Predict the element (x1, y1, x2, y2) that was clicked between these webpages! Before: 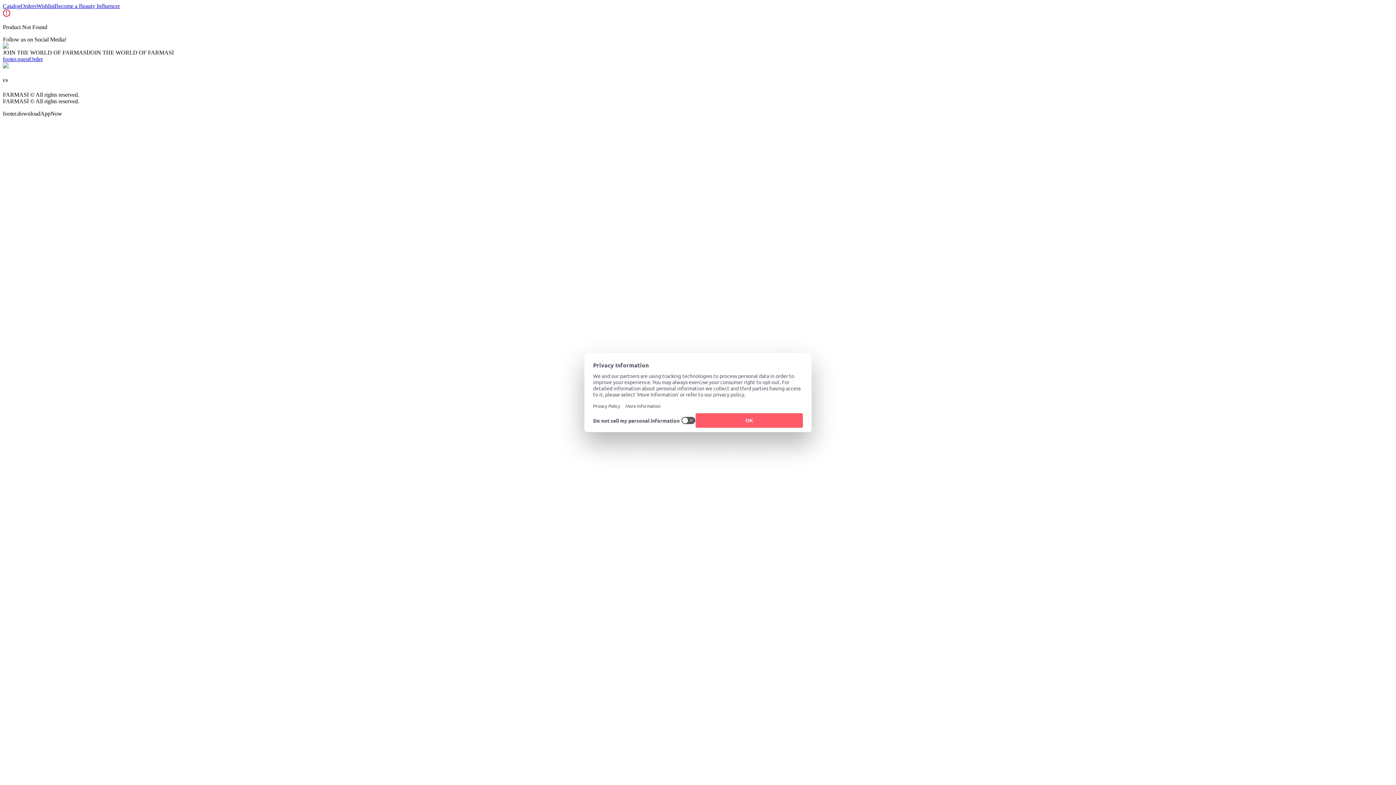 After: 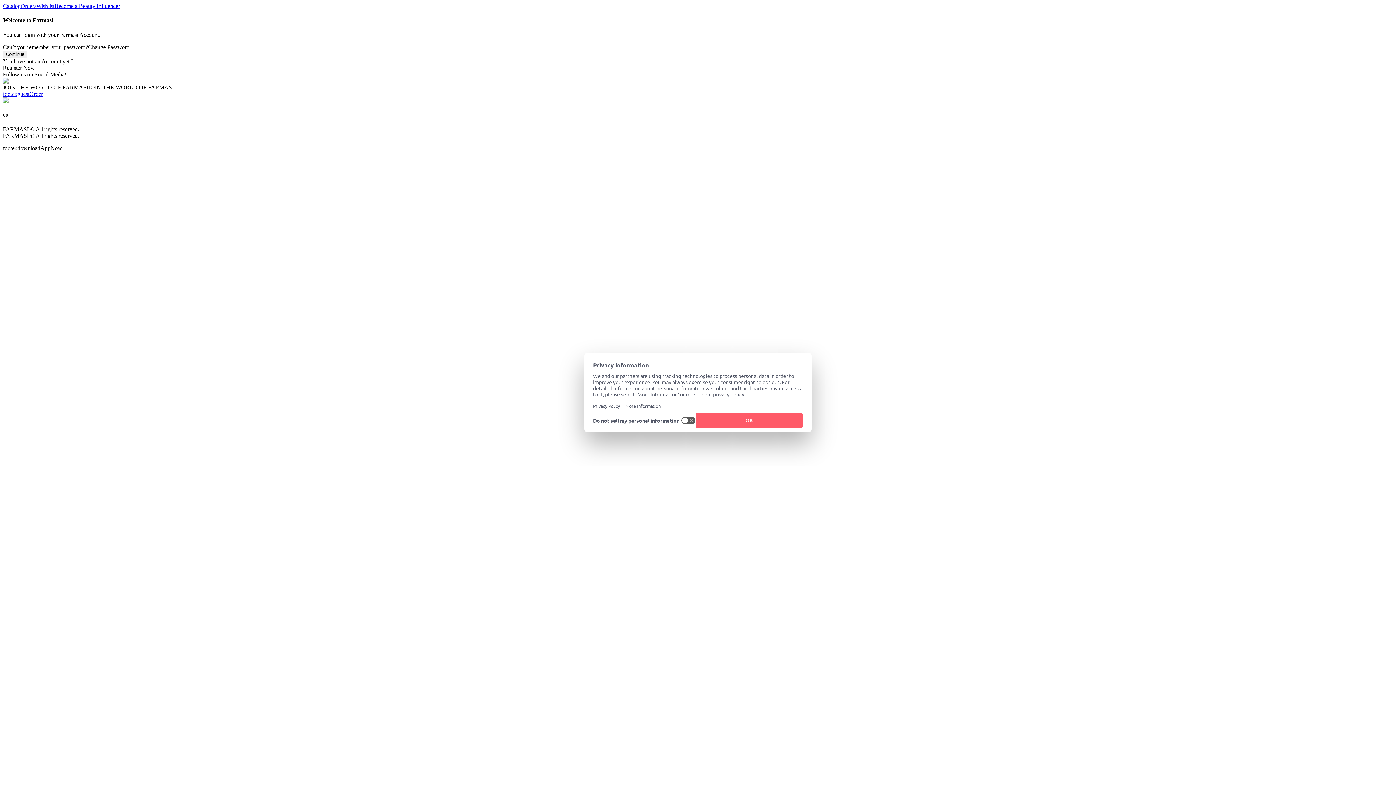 Action: bbox: (36, 2, 54, 9) label: Wishlist